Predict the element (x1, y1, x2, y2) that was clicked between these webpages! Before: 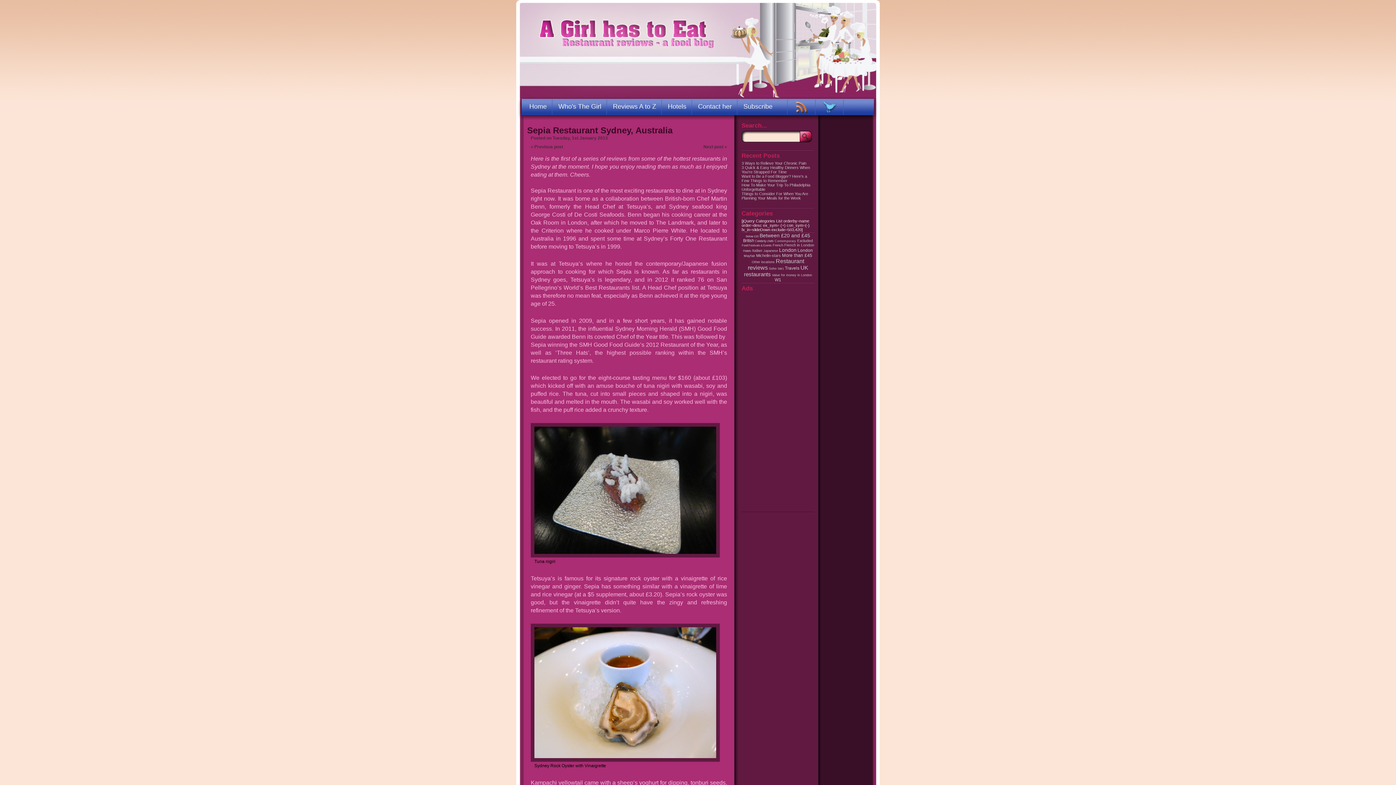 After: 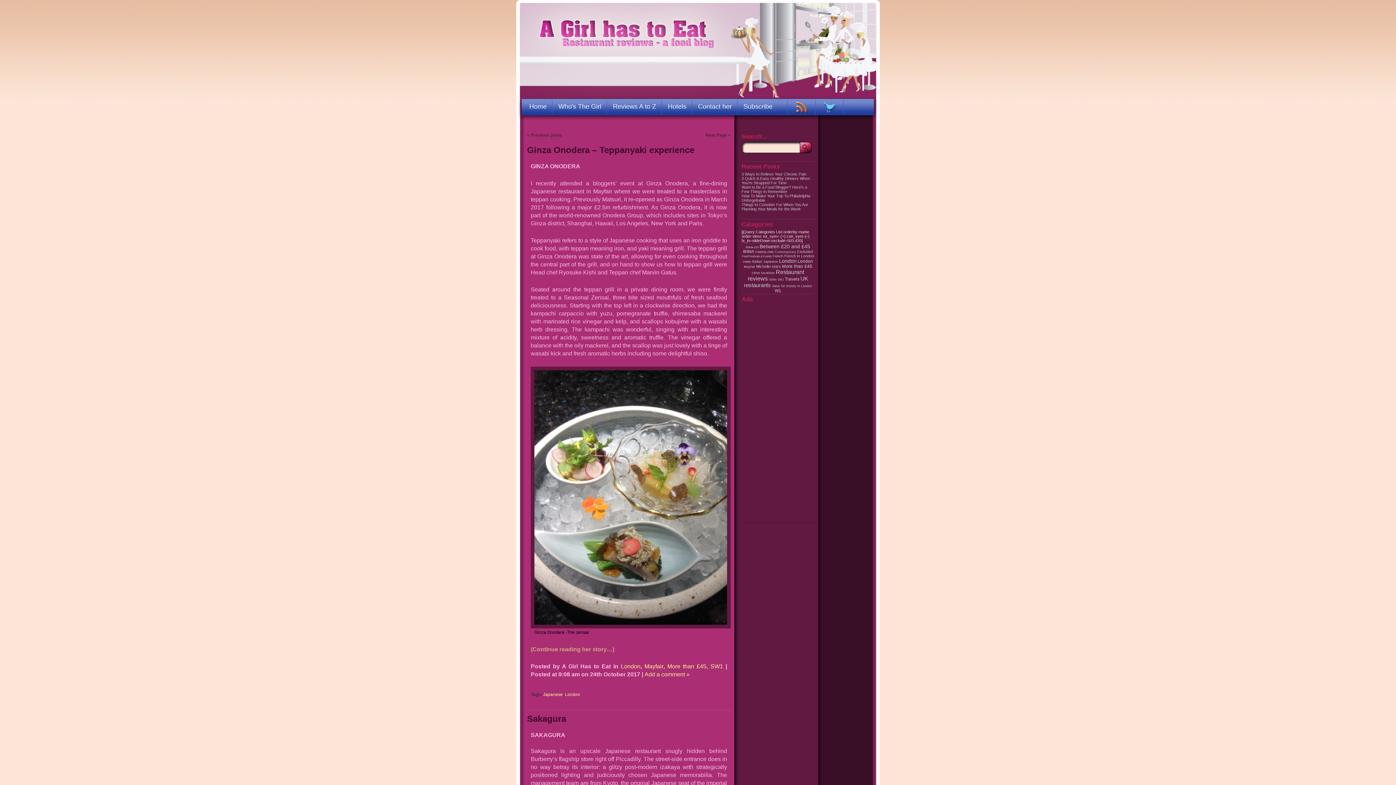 Action: bbox: (763, 249, 778, 252) label: Japanese (42 items)